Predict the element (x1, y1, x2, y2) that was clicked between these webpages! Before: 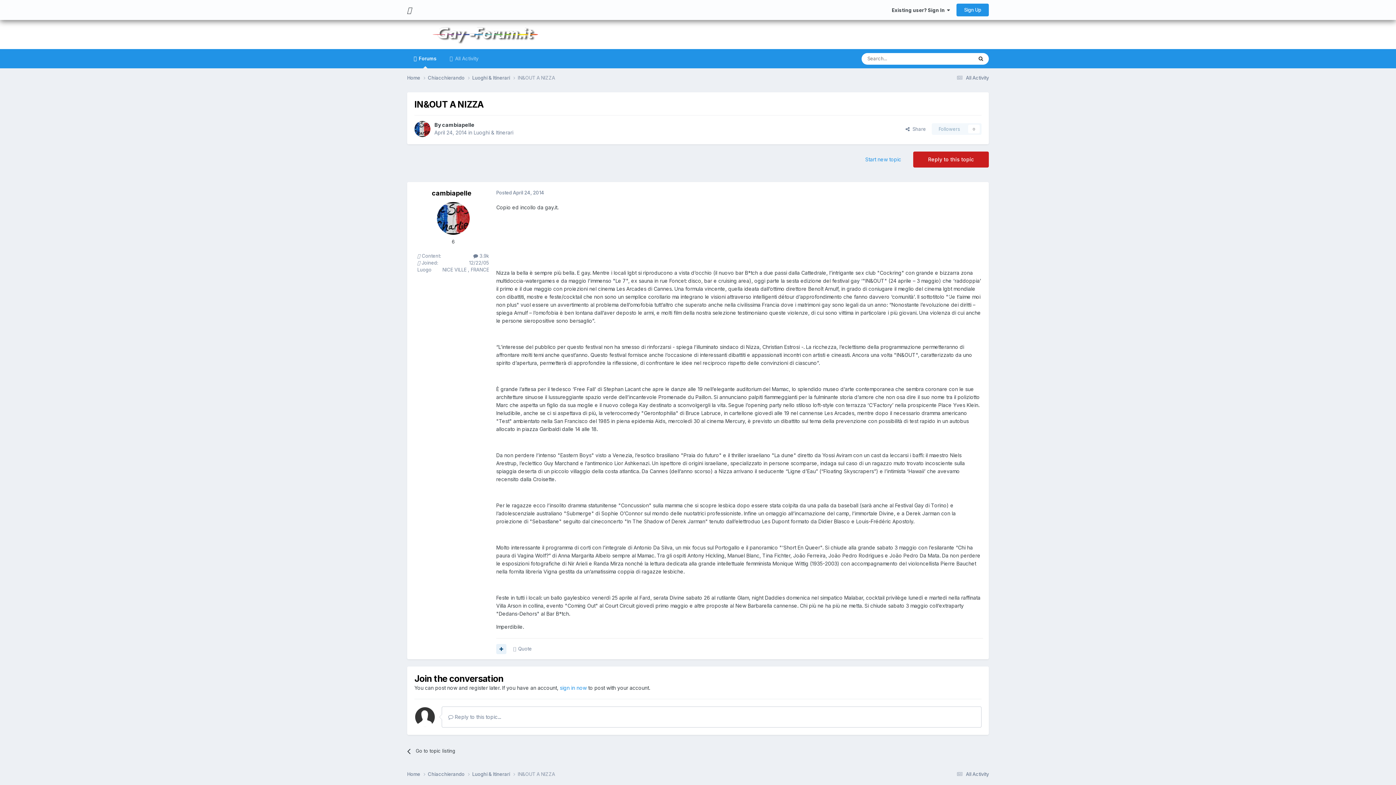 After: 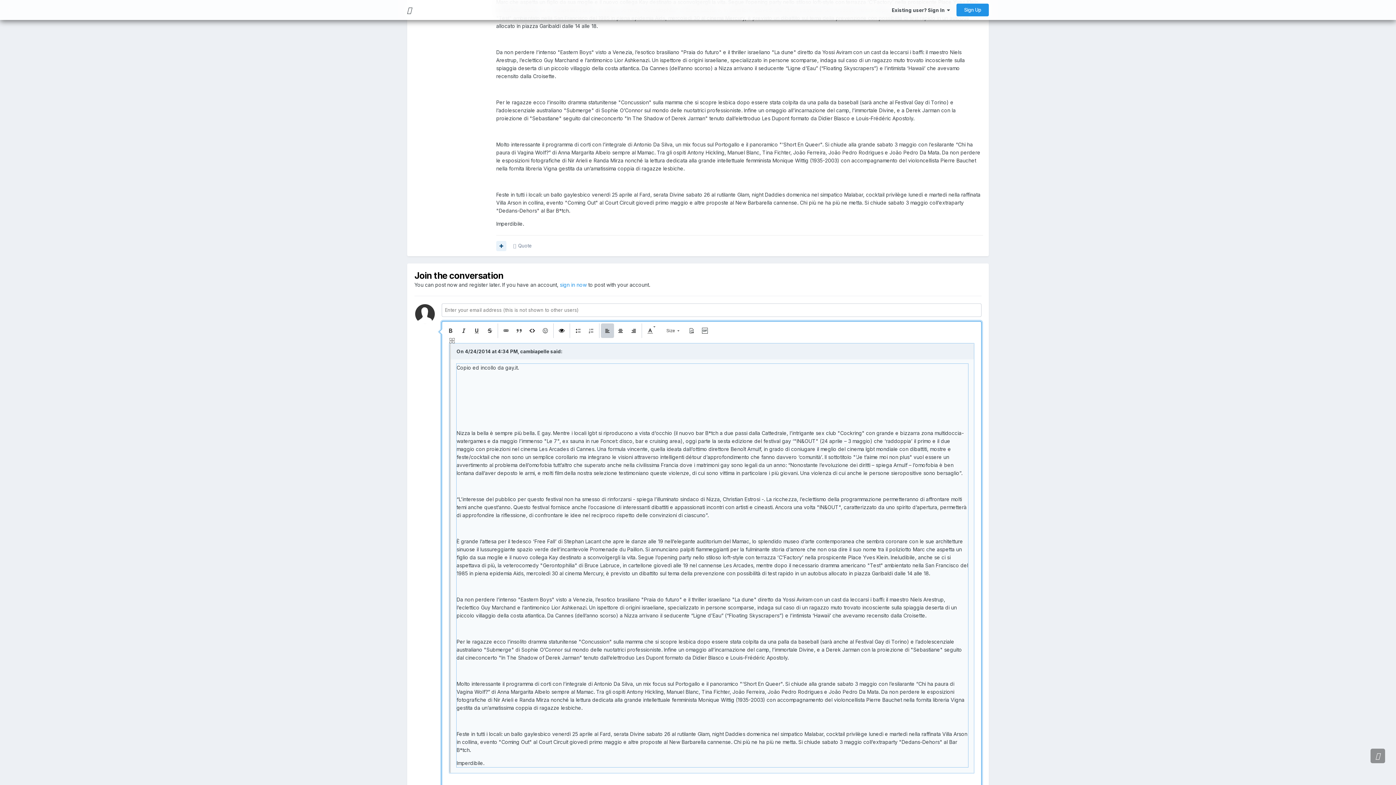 Action: bbox: (513, 646, 532, 652) label: Quote